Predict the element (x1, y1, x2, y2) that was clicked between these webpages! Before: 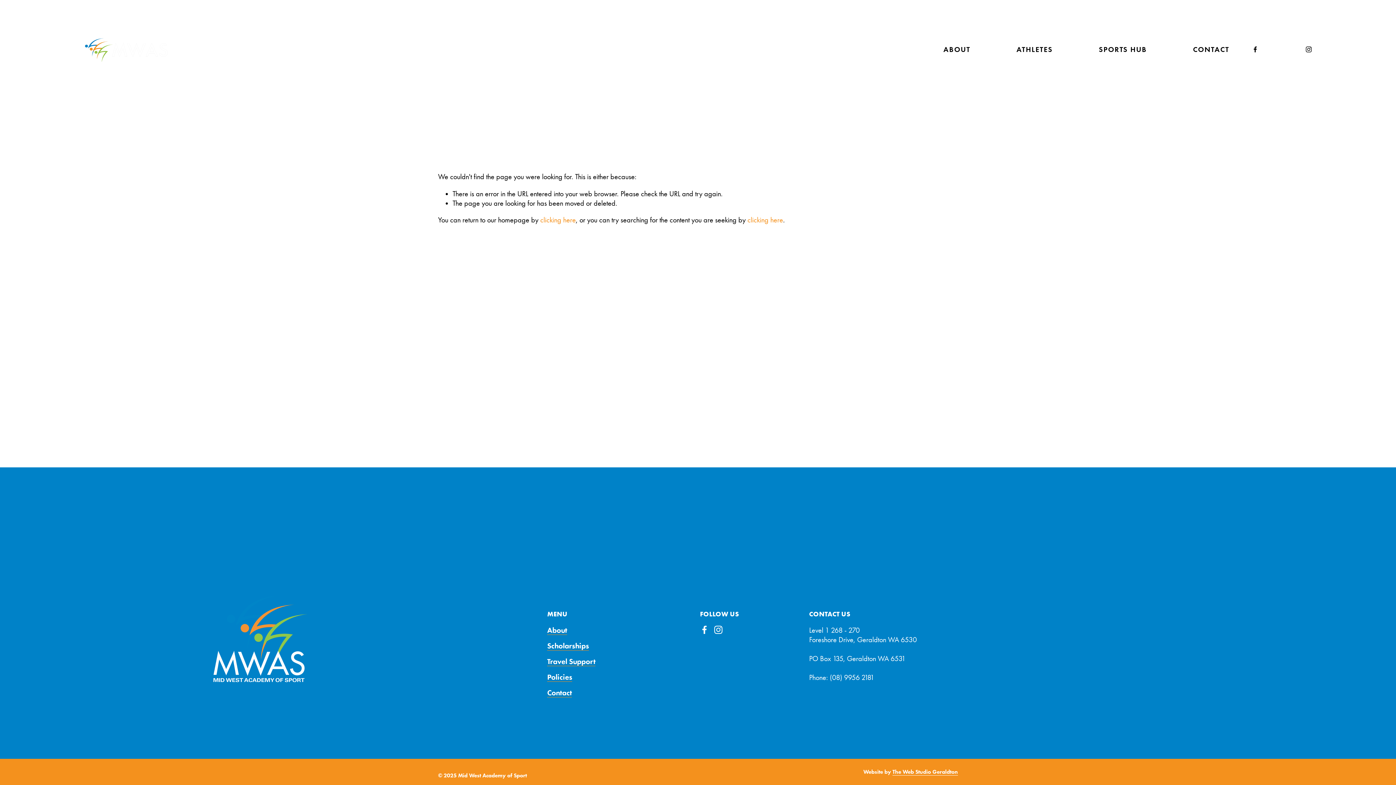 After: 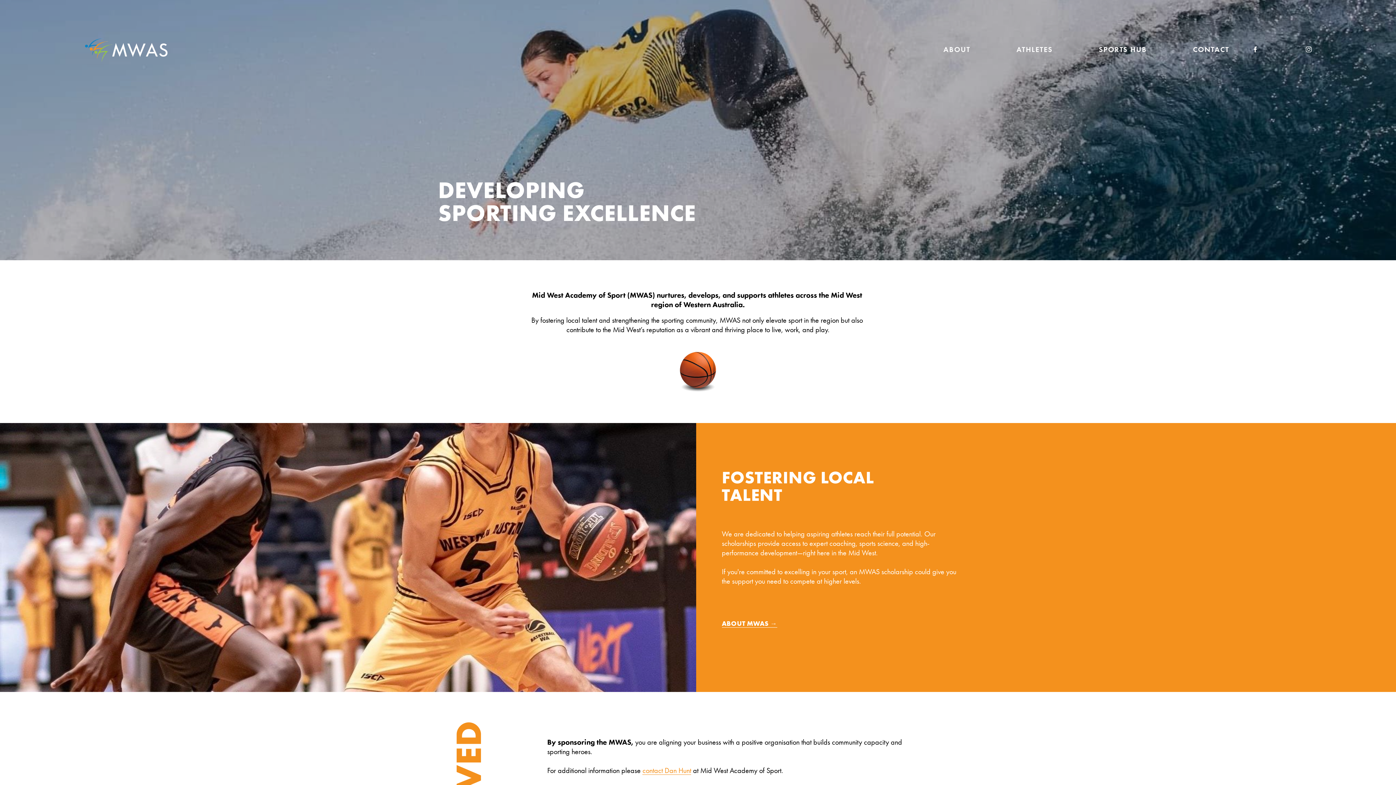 Action: bbox: (83, 35, 169, 63)